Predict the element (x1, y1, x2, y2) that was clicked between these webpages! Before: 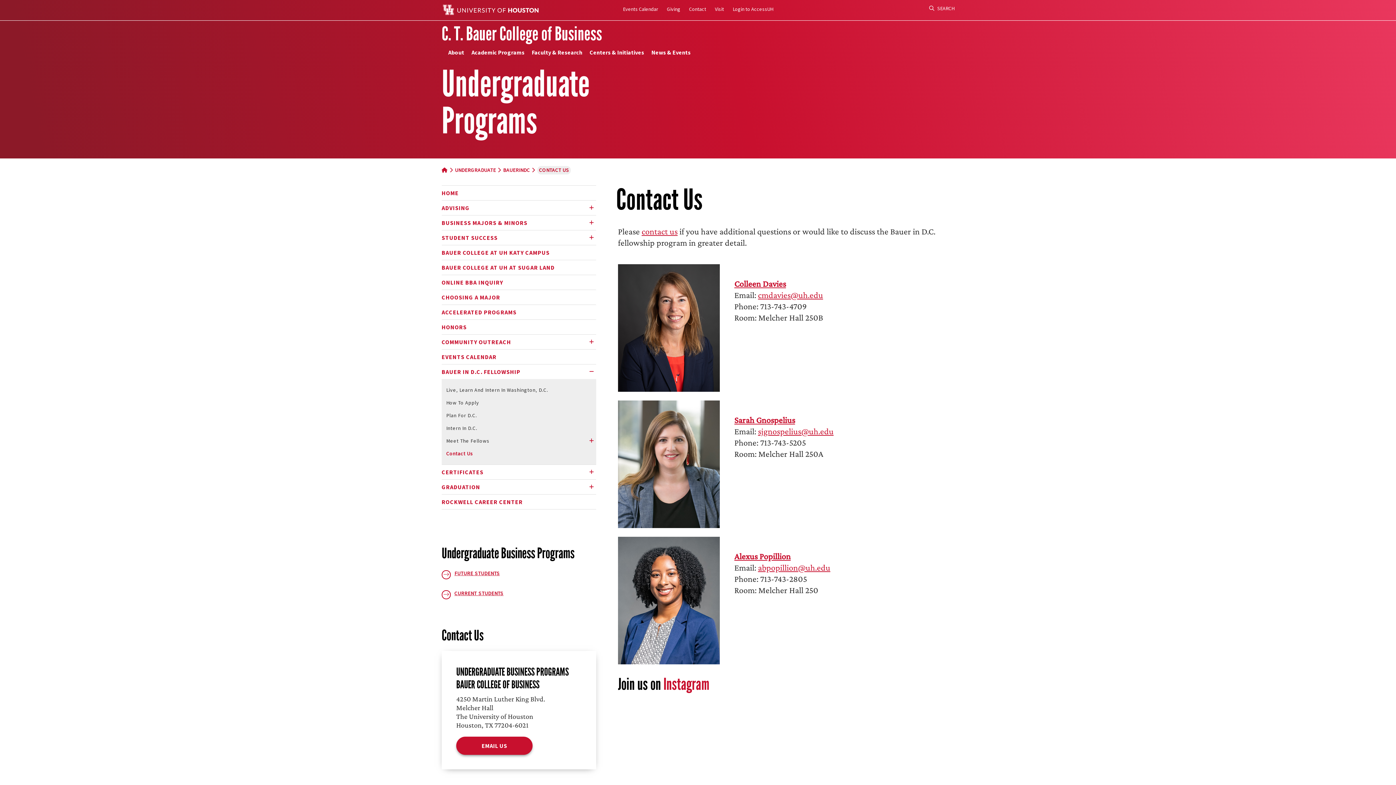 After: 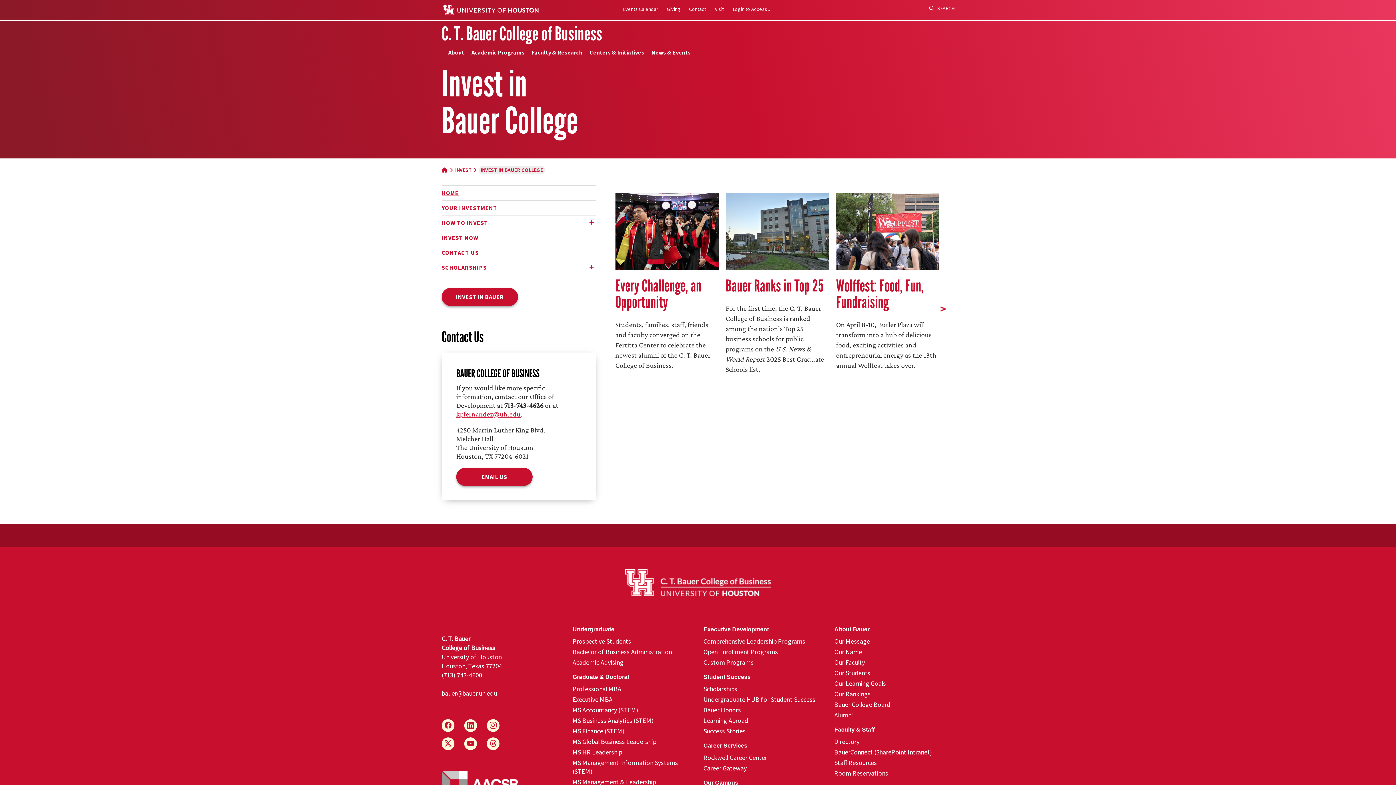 Action: bbox: (667, 5, 680, 12) label: Giving